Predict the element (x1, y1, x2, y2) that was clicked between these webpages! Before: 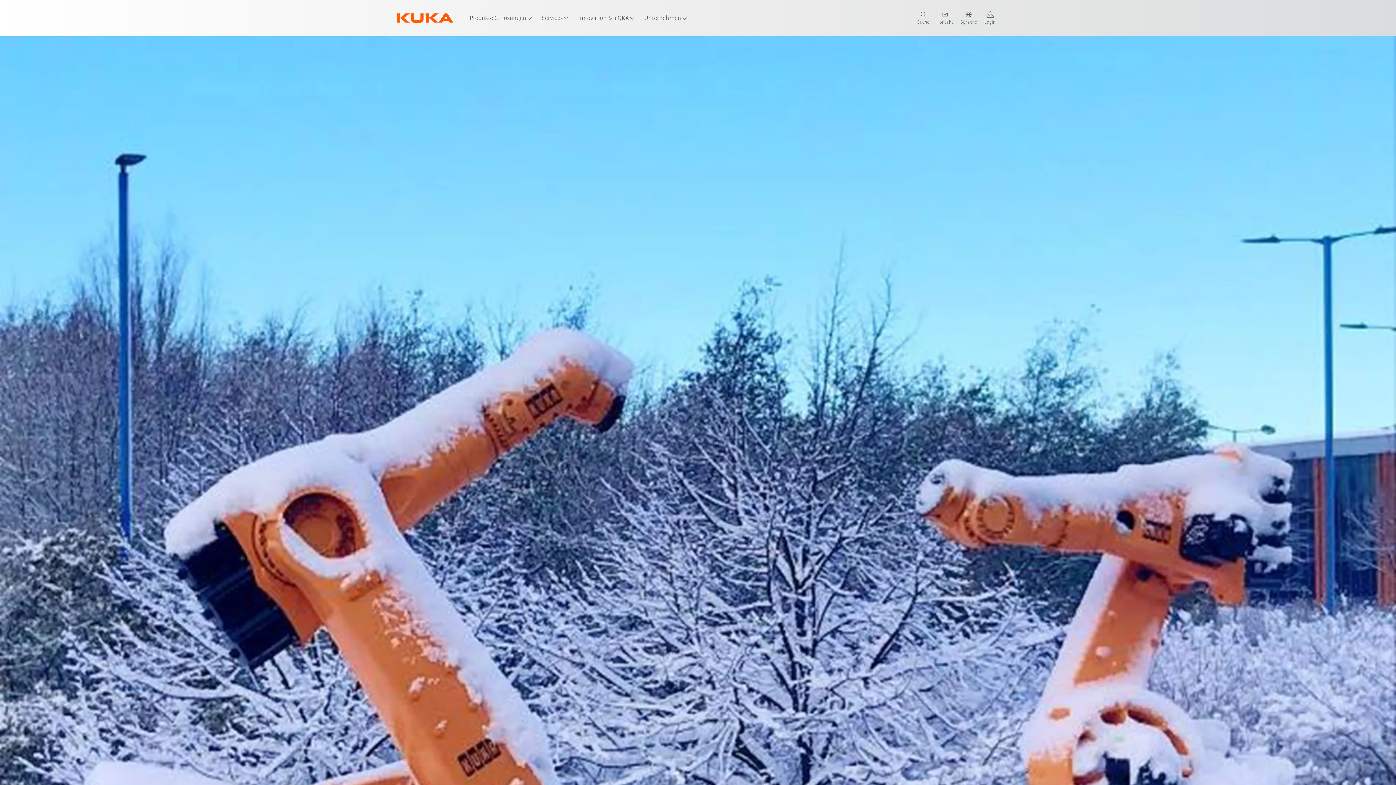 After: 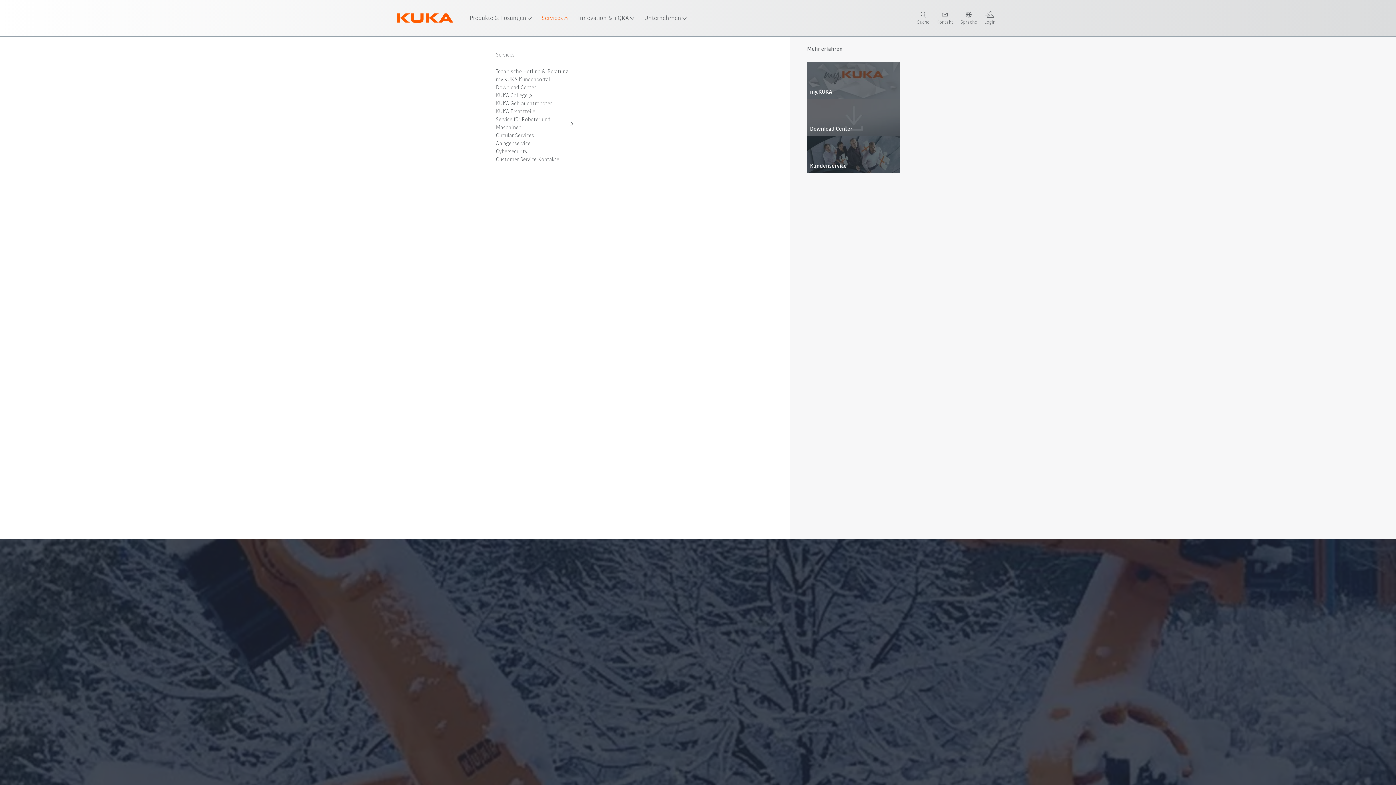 Action: bbox: (541, 0, 569, 36) label: Services